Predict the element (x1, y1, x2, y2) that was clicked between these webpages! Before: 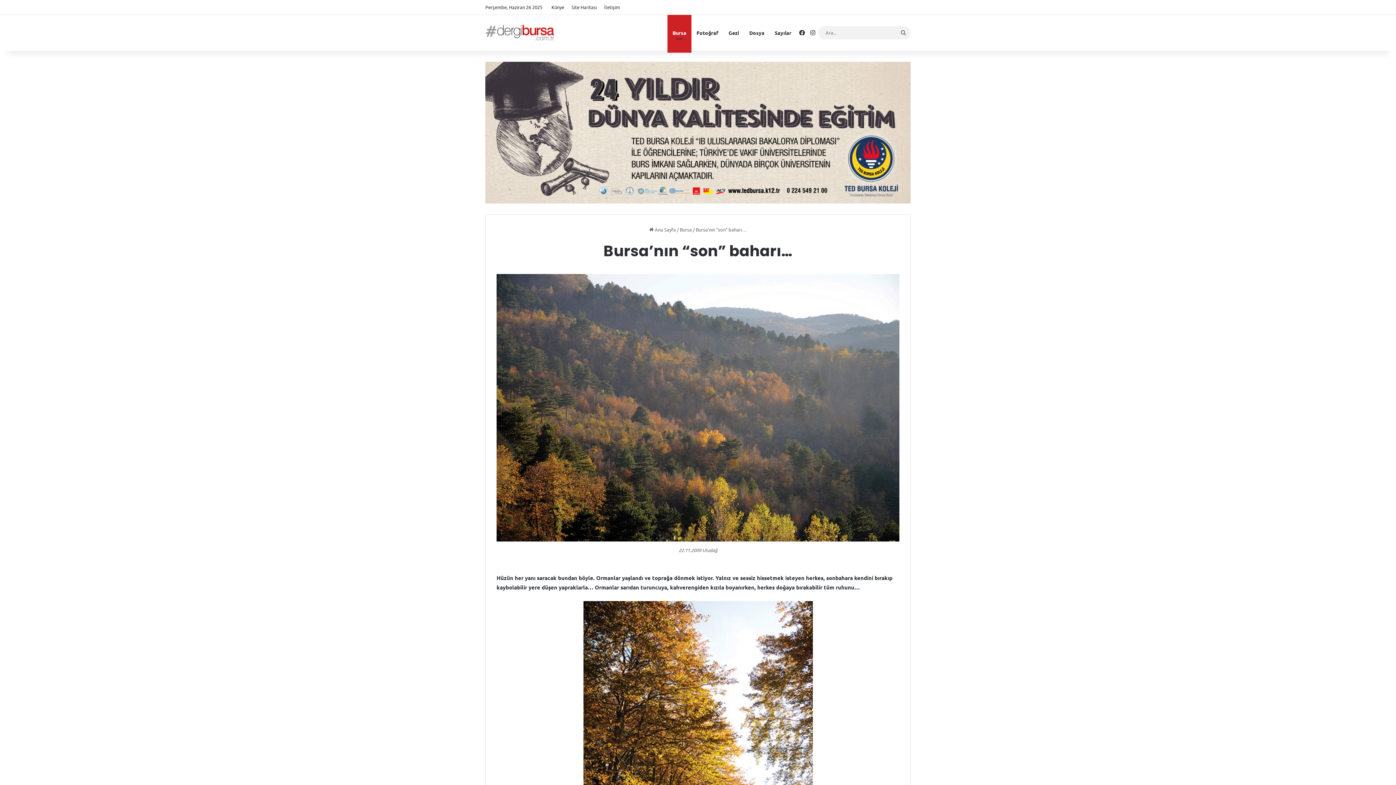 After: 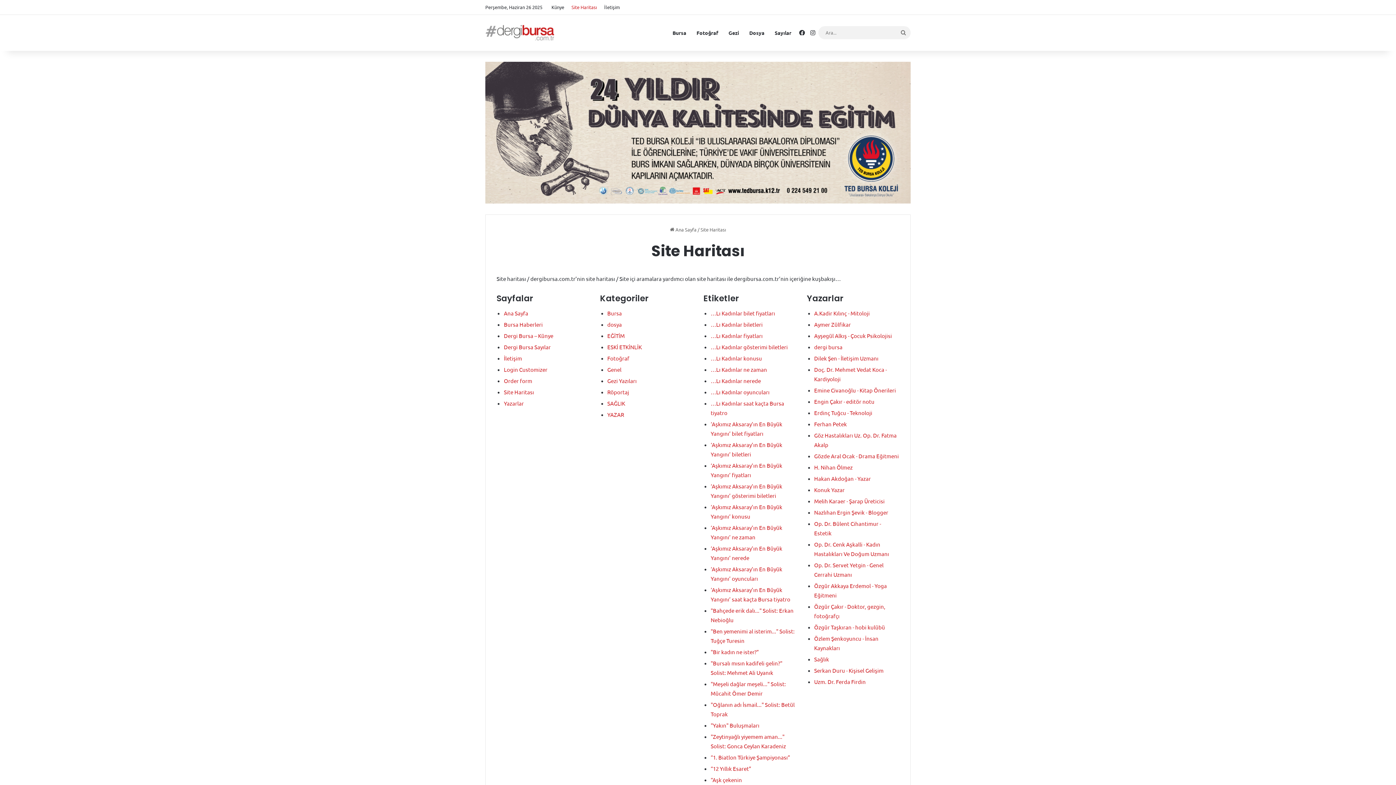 Action: bbox: (568, 0, 600, 14) label: Site Haritası